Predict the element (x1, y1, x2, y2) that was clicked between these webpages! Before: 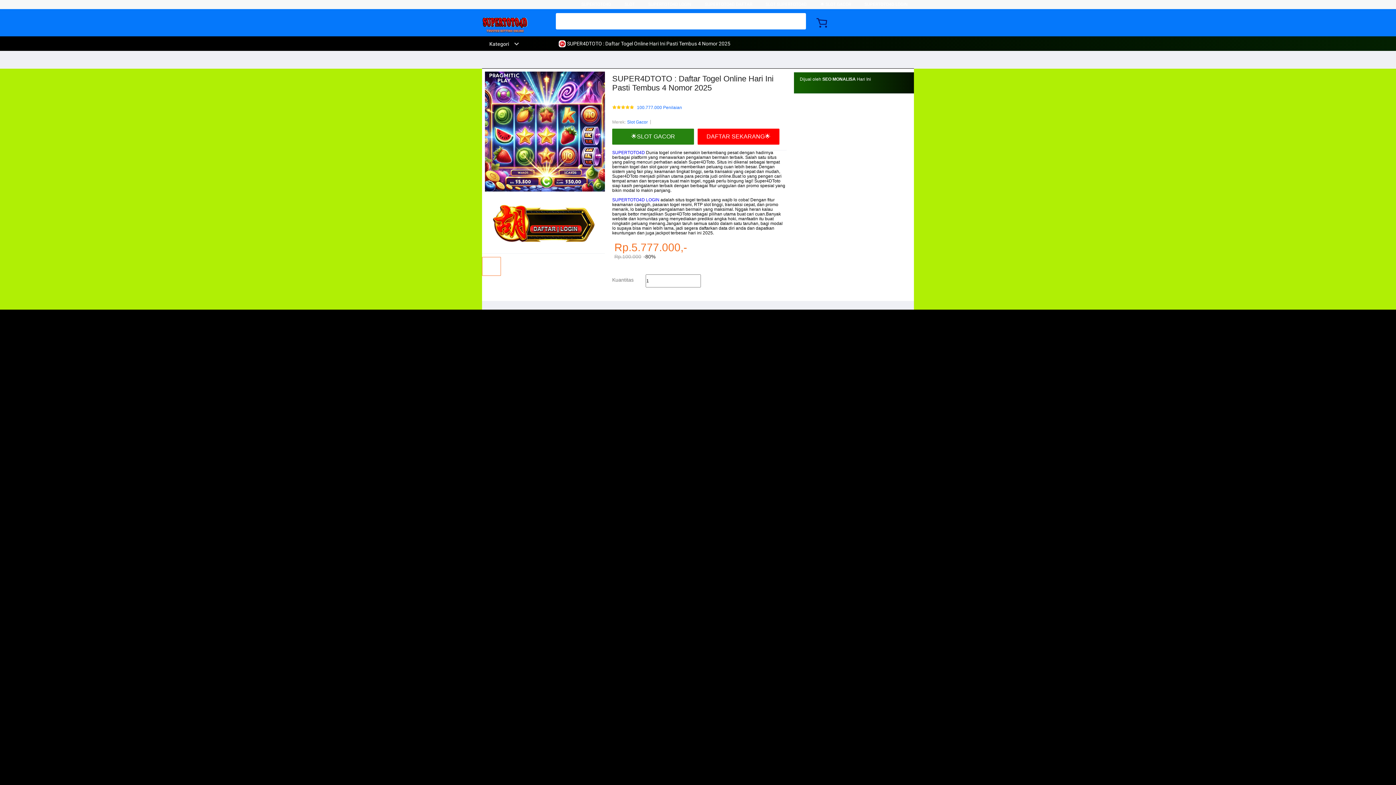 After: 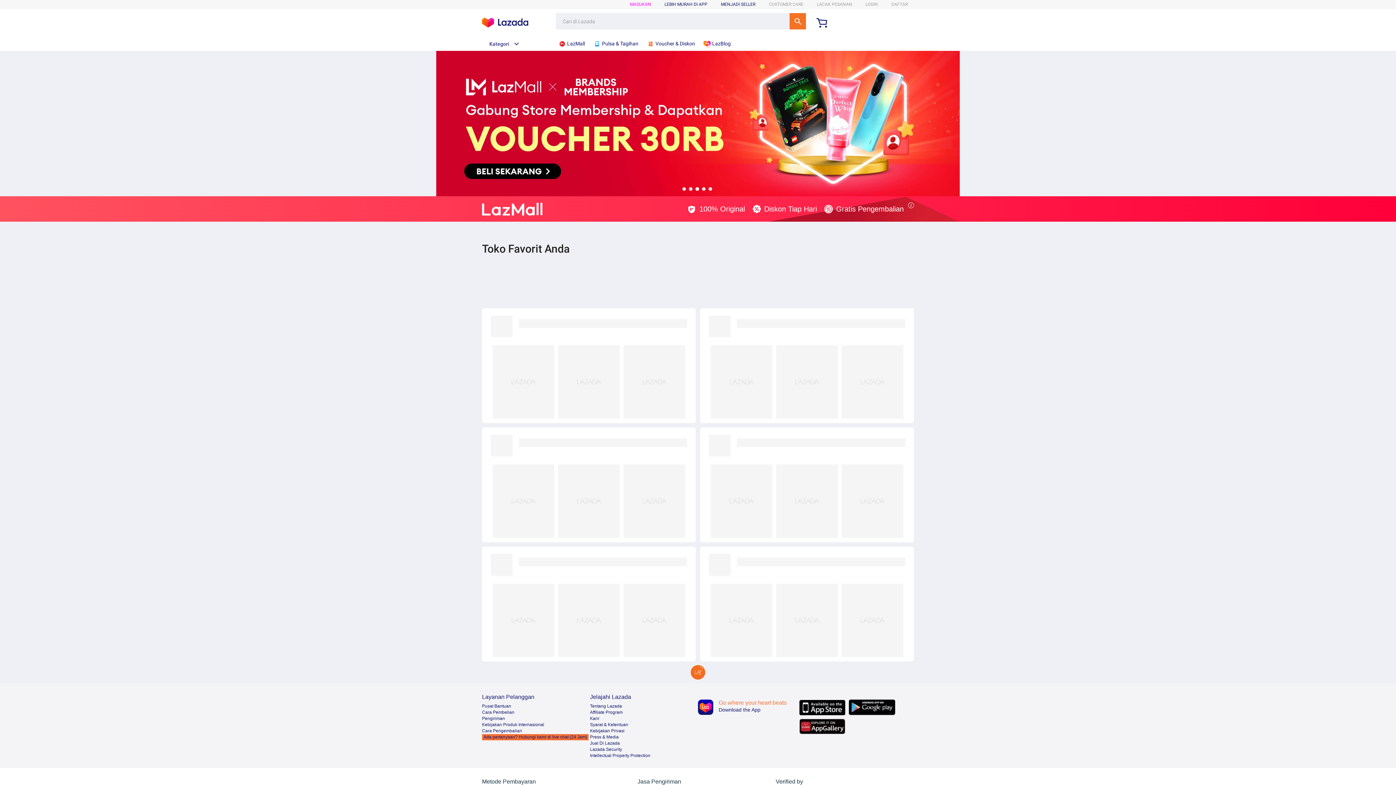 Action: bbox: (558, 36, 734, 50) label:  SUPER4DTOTO : Daftar Togel Online Hari Ini Pasti Tembus 4 Nomor 2025